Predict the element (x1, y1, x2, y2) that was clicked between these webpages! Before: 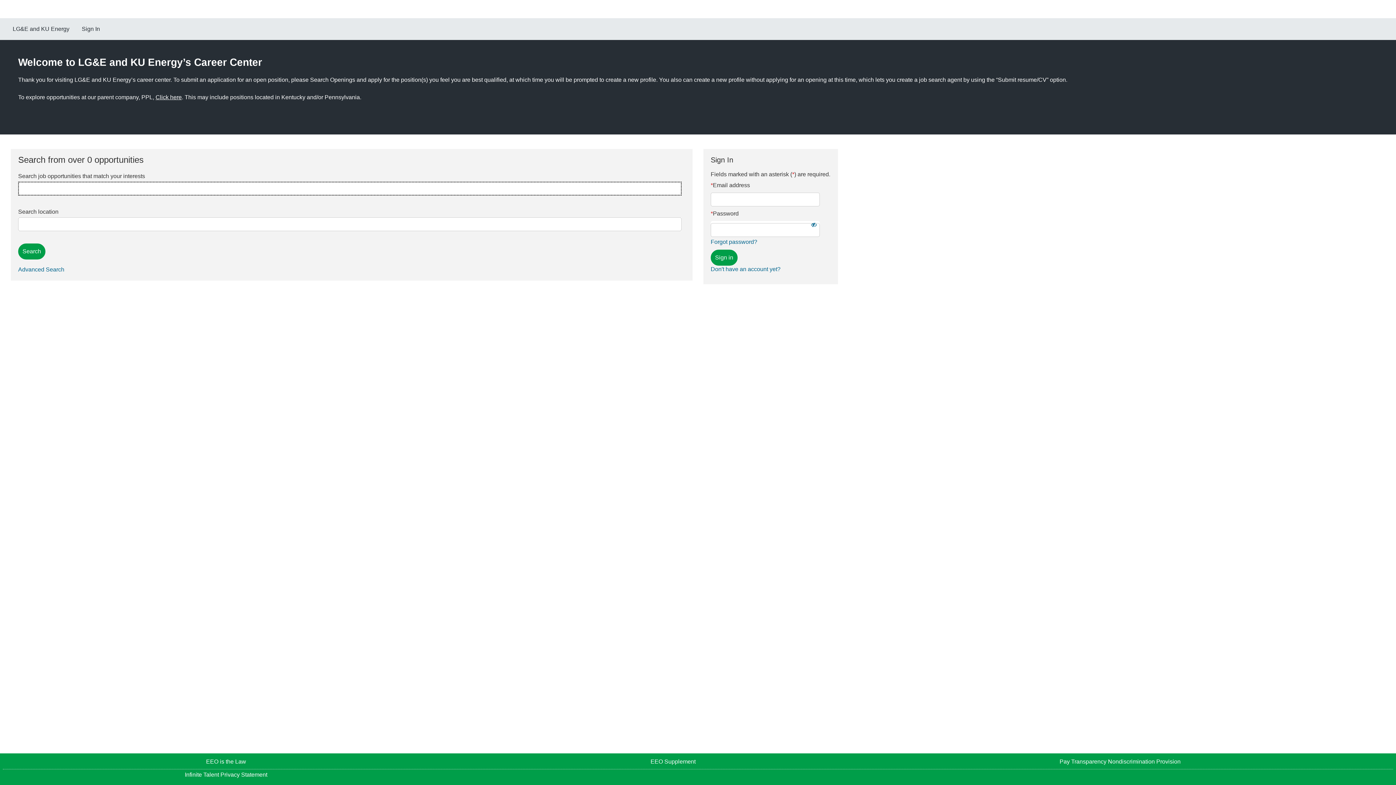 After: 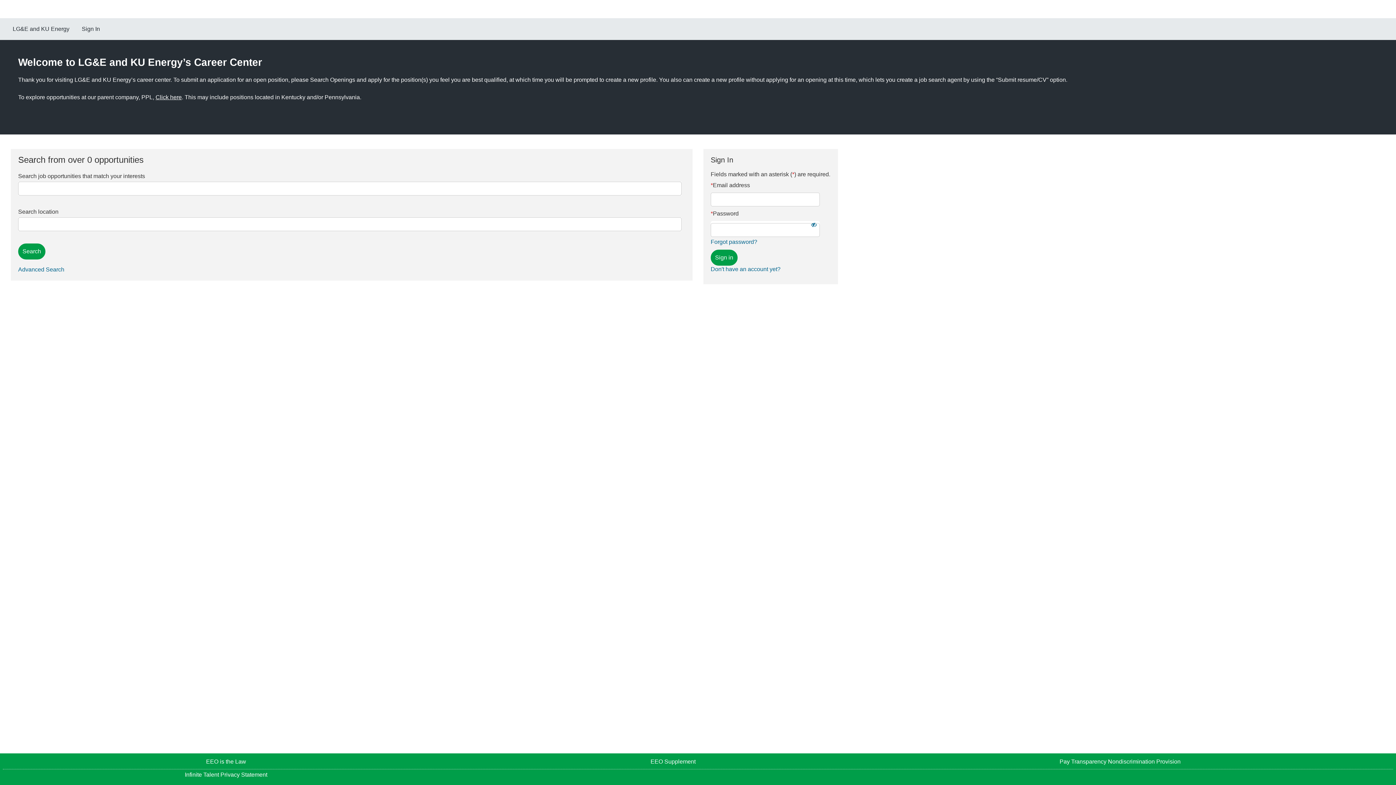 Action: bbox: (710, 238, 830, 246) label: Forgot password?